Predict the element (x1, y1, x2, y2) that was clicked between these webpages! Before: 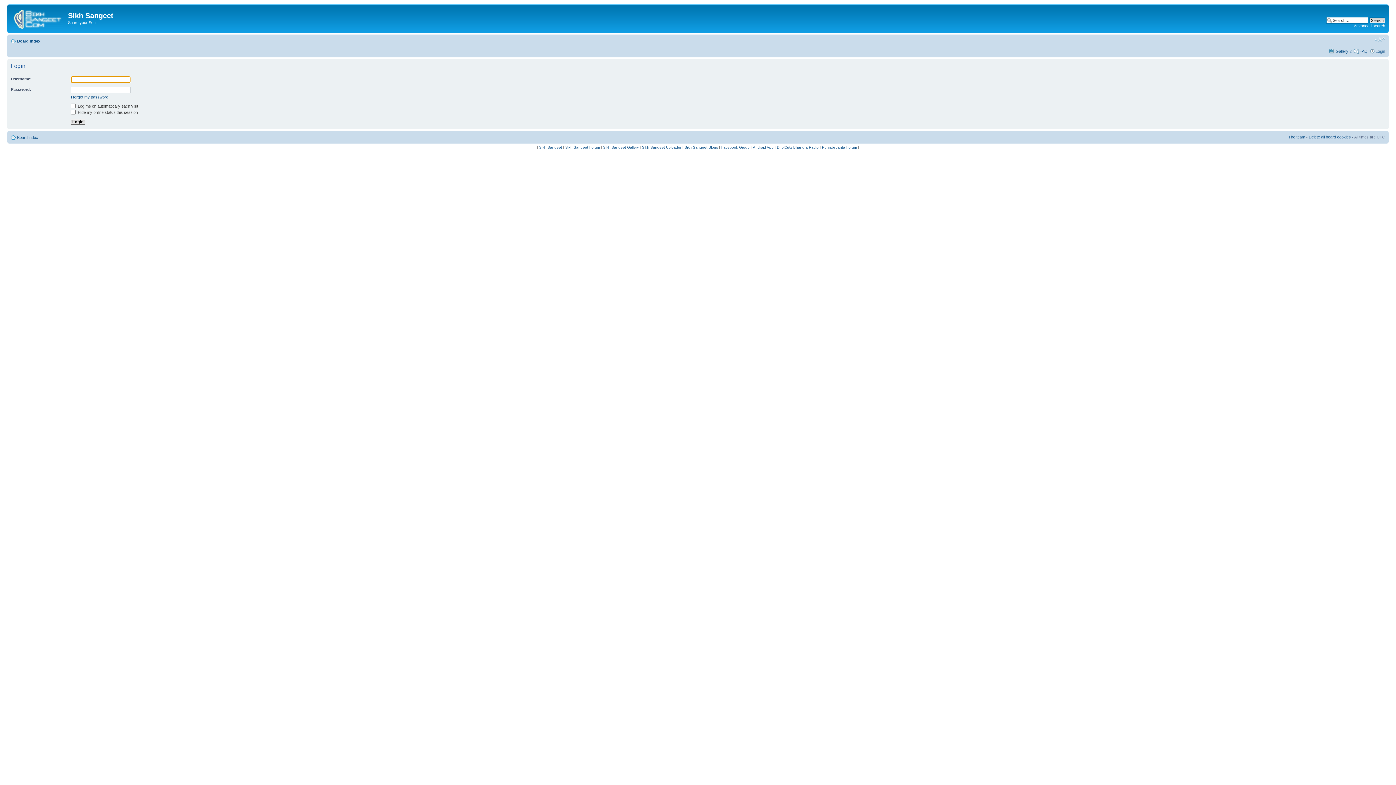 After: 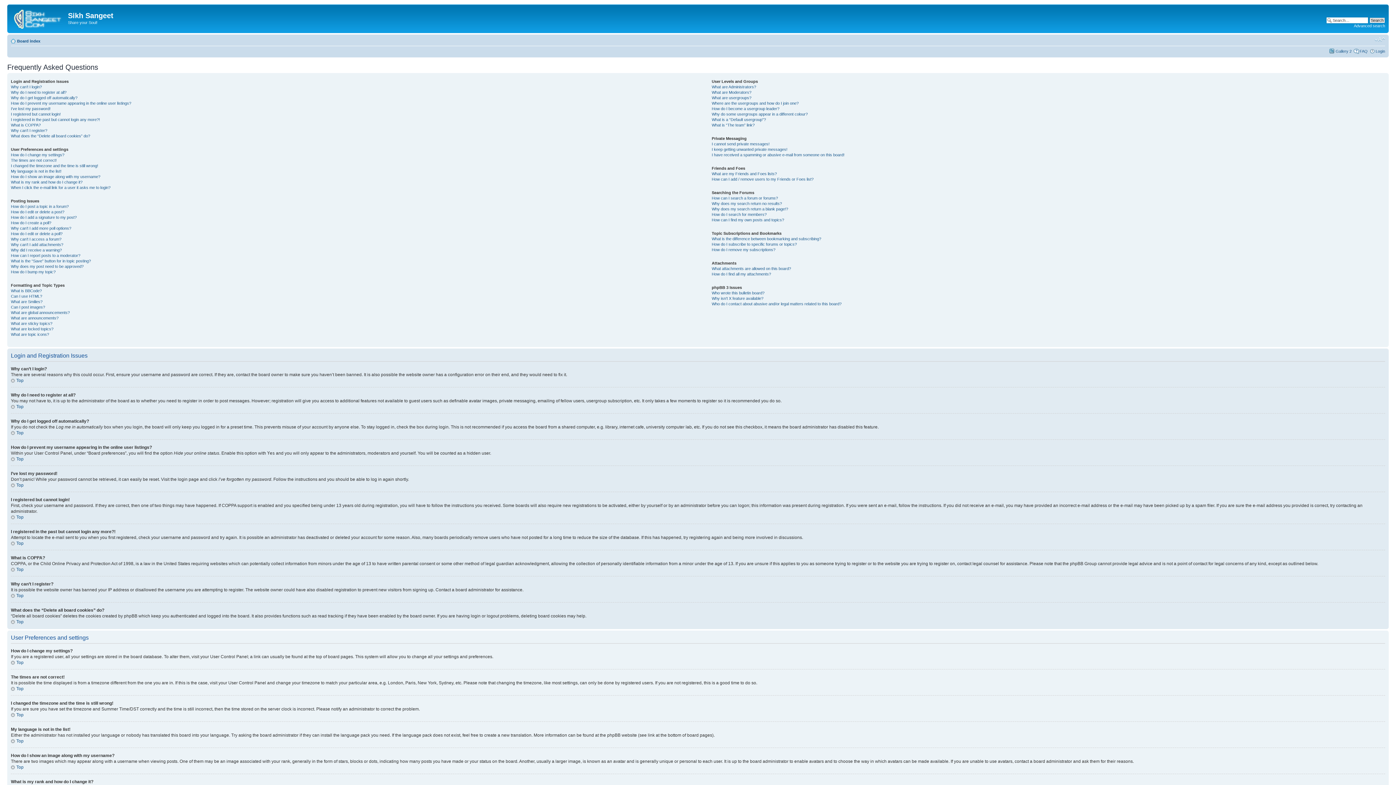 Action: bbox: (1360, 48, 1368, 53) label: FAQ